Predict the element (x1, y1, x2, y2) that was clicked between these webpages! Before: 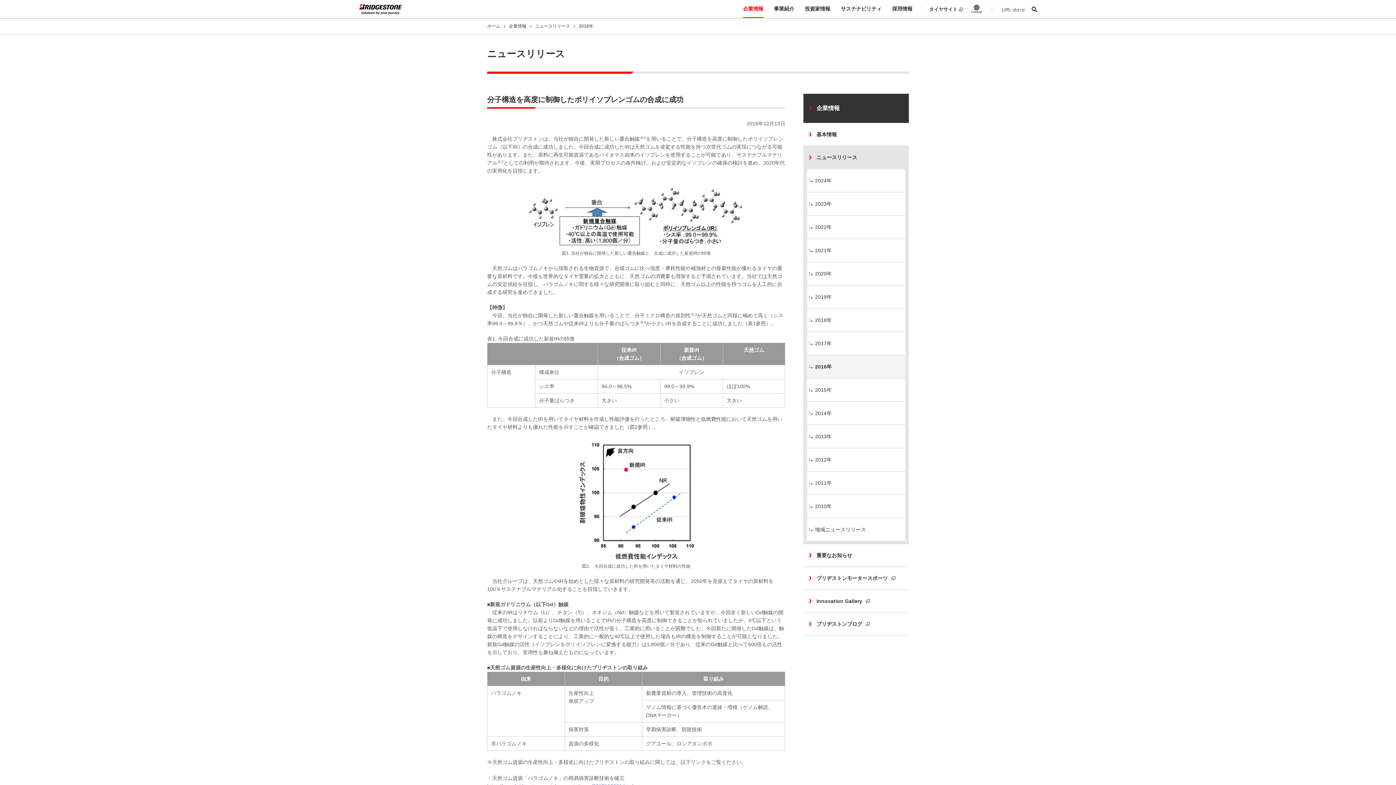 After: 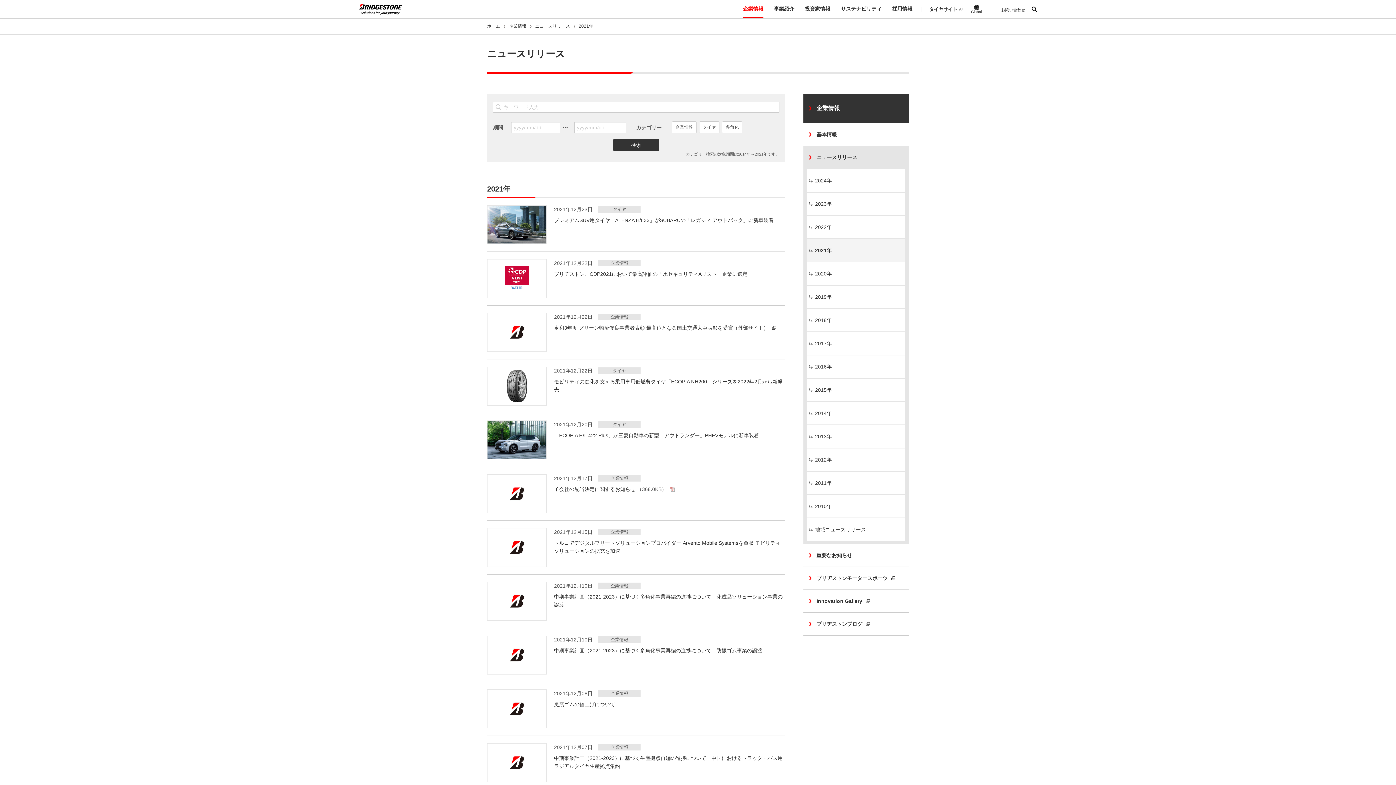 Action: label: 2021年 bbox: (807, 239, 905, 261)